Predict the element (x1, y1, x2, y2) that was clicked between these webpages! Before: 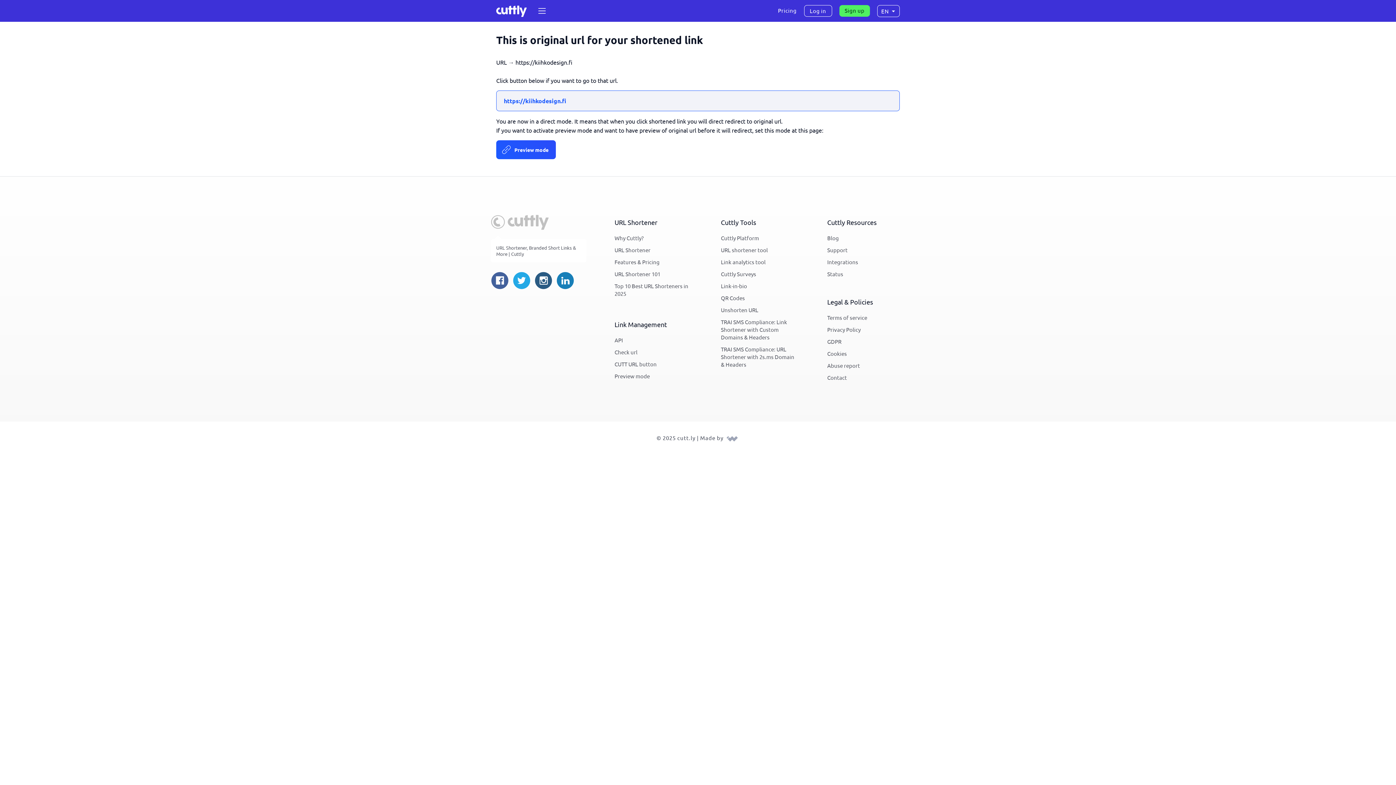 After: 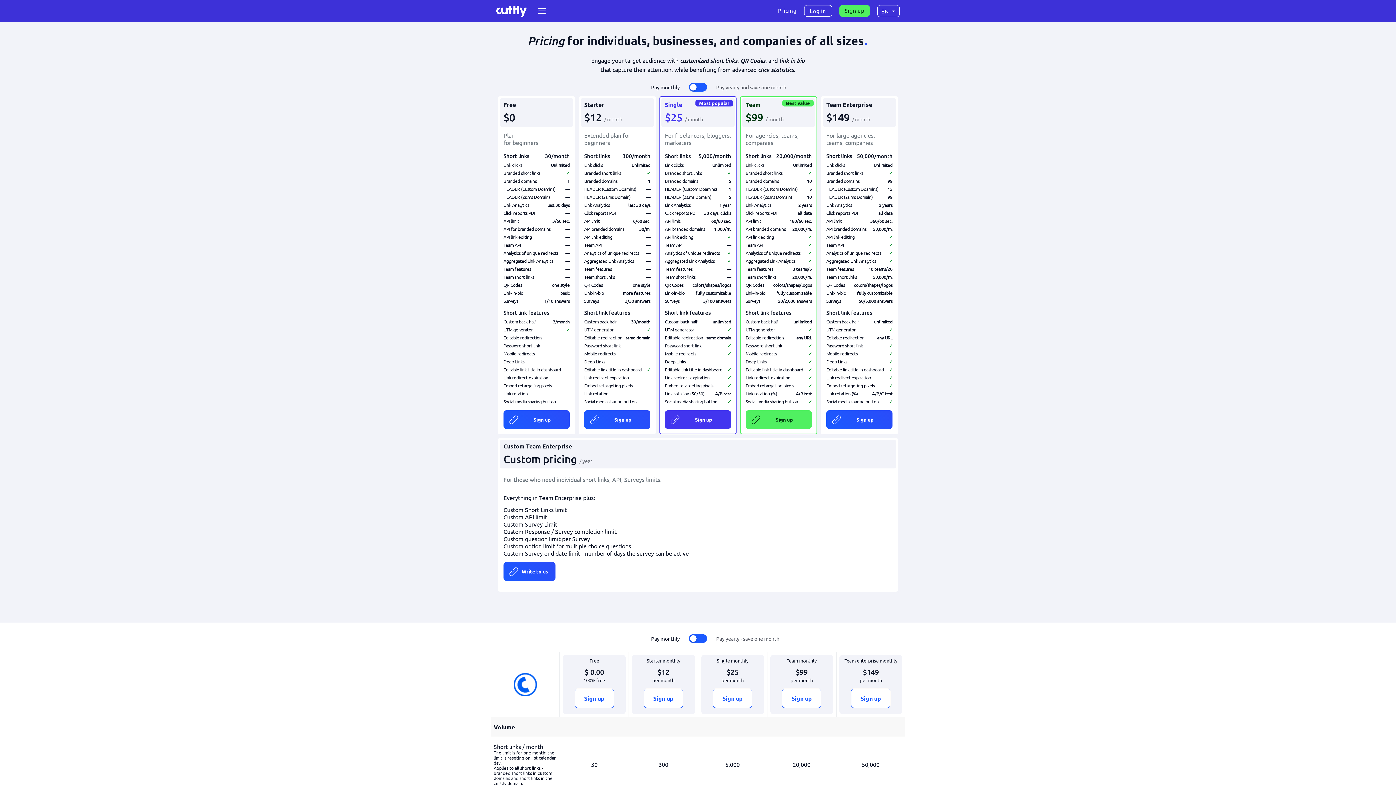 Action: bbox: (614, 256, 659, 267) label: Features & Pricing